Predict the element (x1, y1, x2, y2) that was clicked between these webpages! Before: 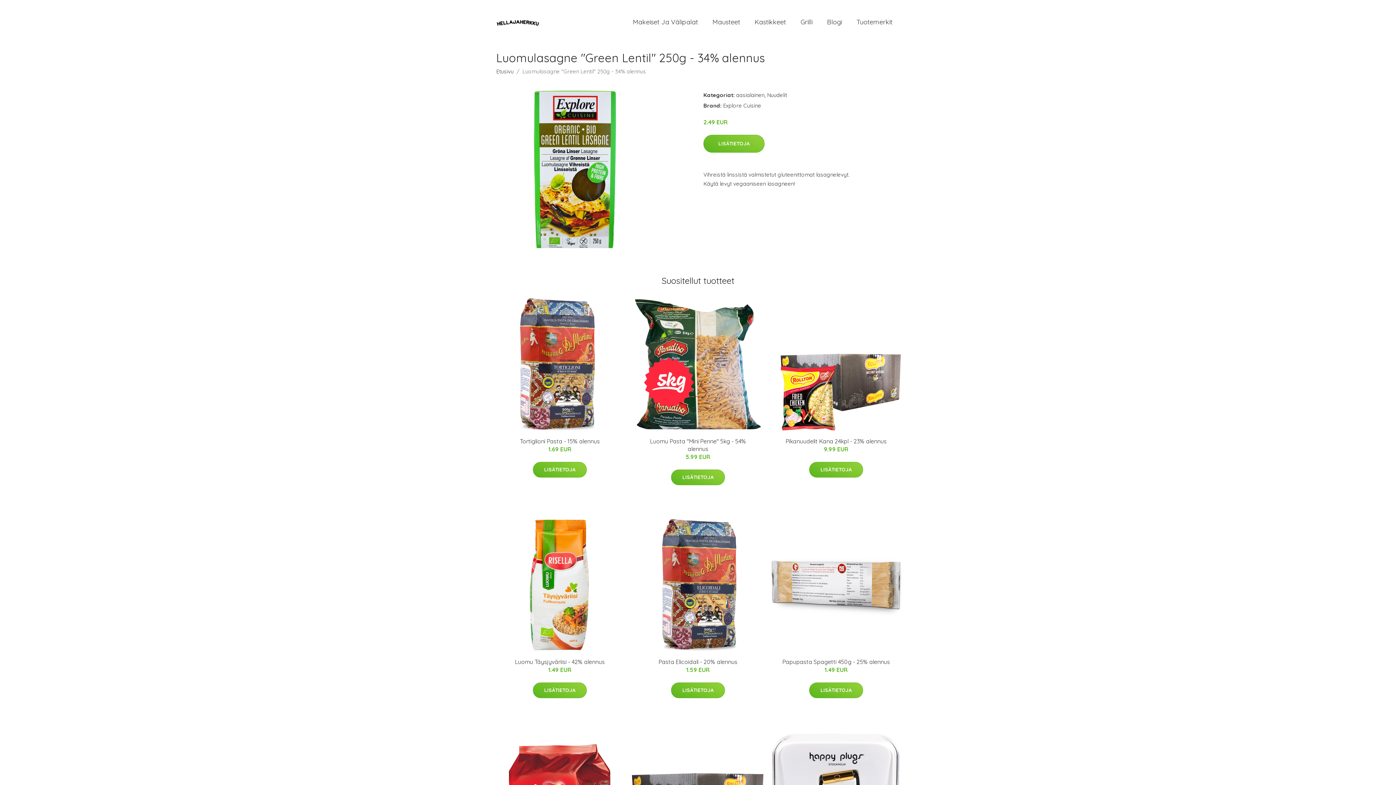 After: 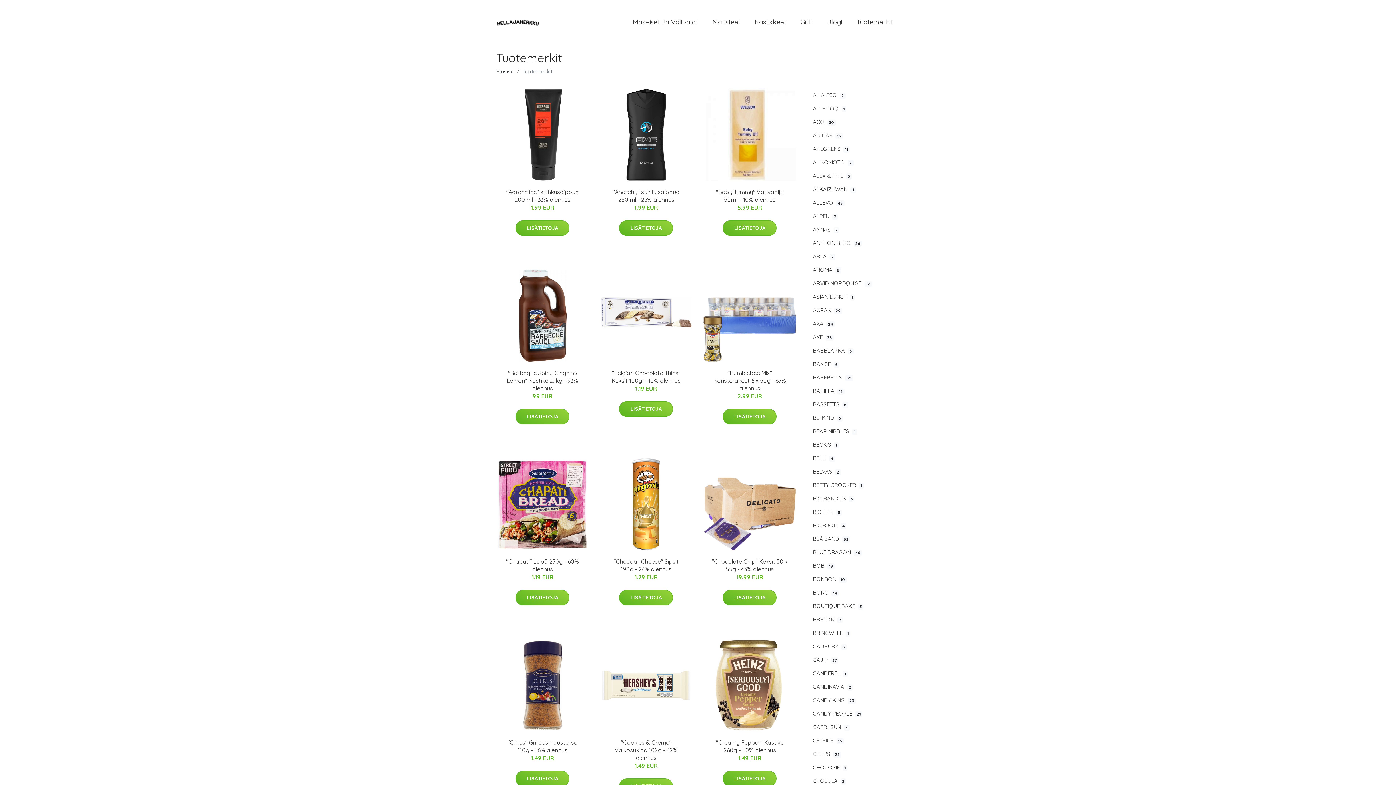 Action: label: Tuotemerkit bbox: (849, 10, 900, 33)